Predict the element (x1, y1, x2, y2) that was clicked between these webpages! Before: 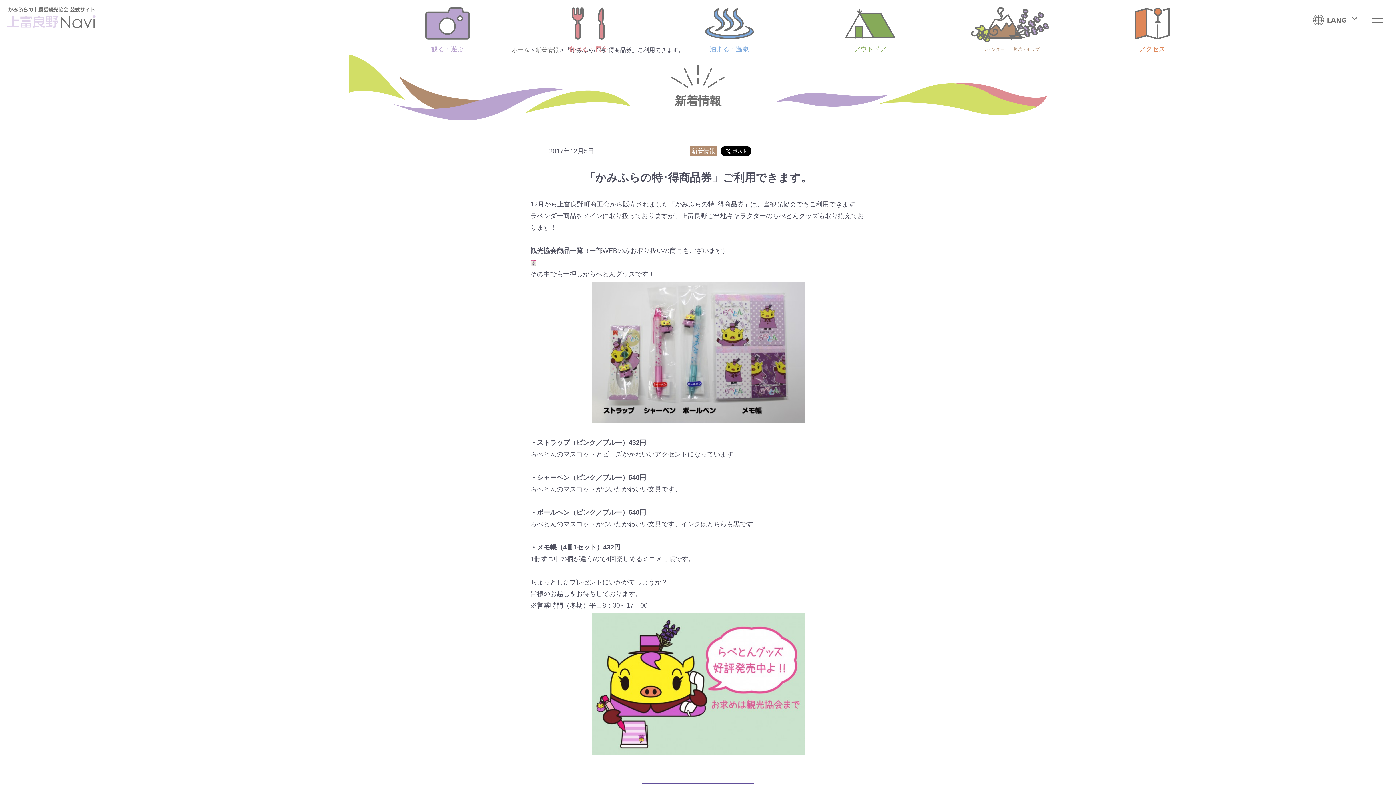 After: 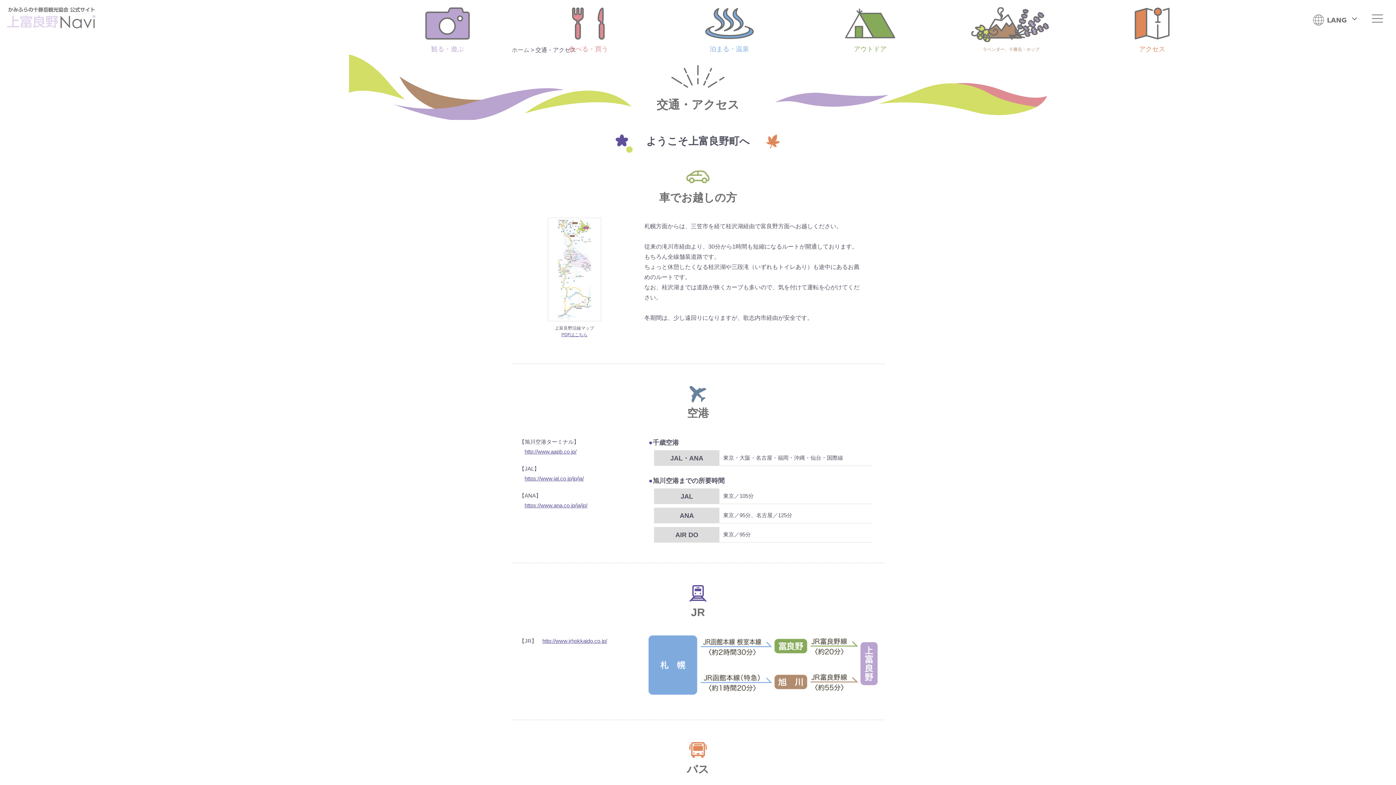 Action: bbox: (1090, 7, 1214, 54) label: アクセス